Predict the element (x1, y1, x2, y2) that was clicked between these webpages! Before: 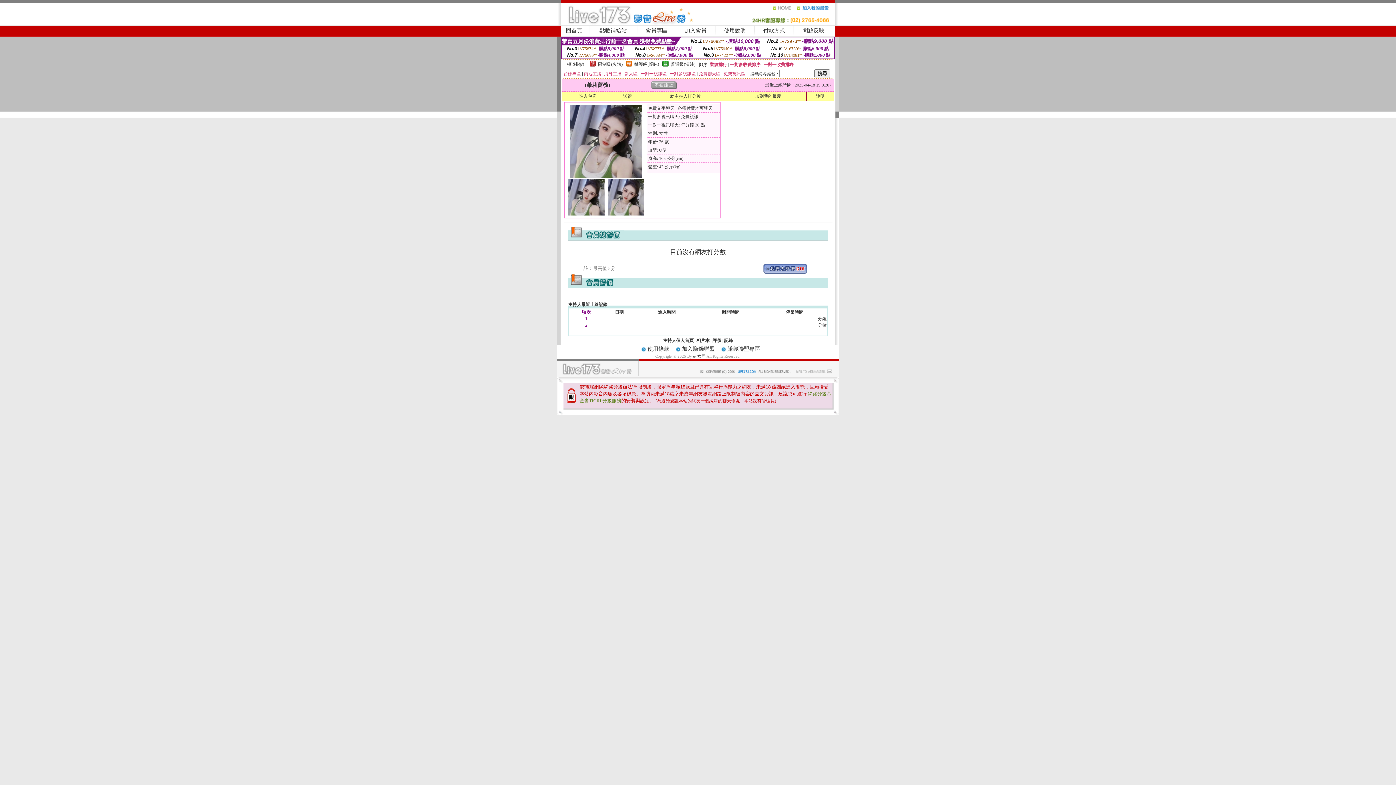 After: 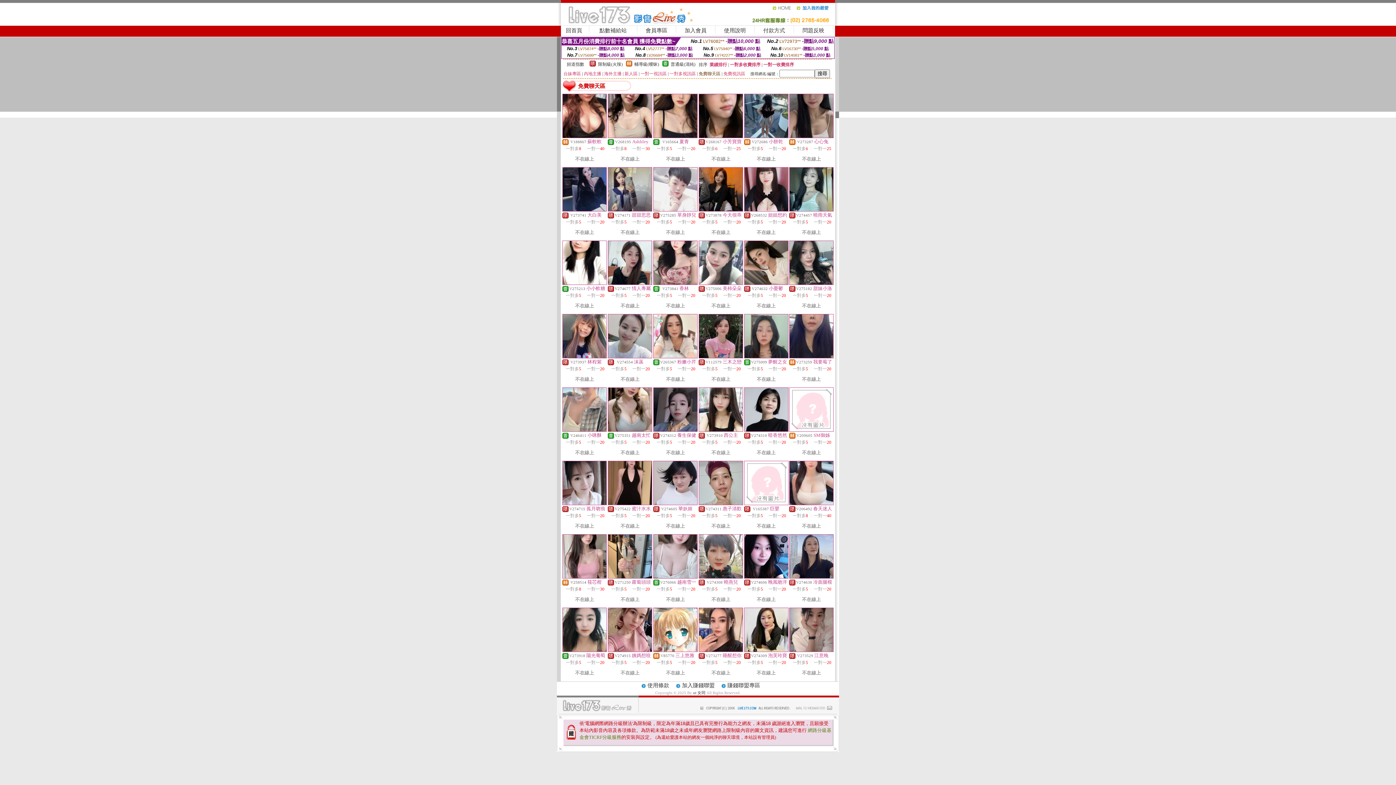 Action: bbox: (698, 71, 720, 76) label: 免費聊天區